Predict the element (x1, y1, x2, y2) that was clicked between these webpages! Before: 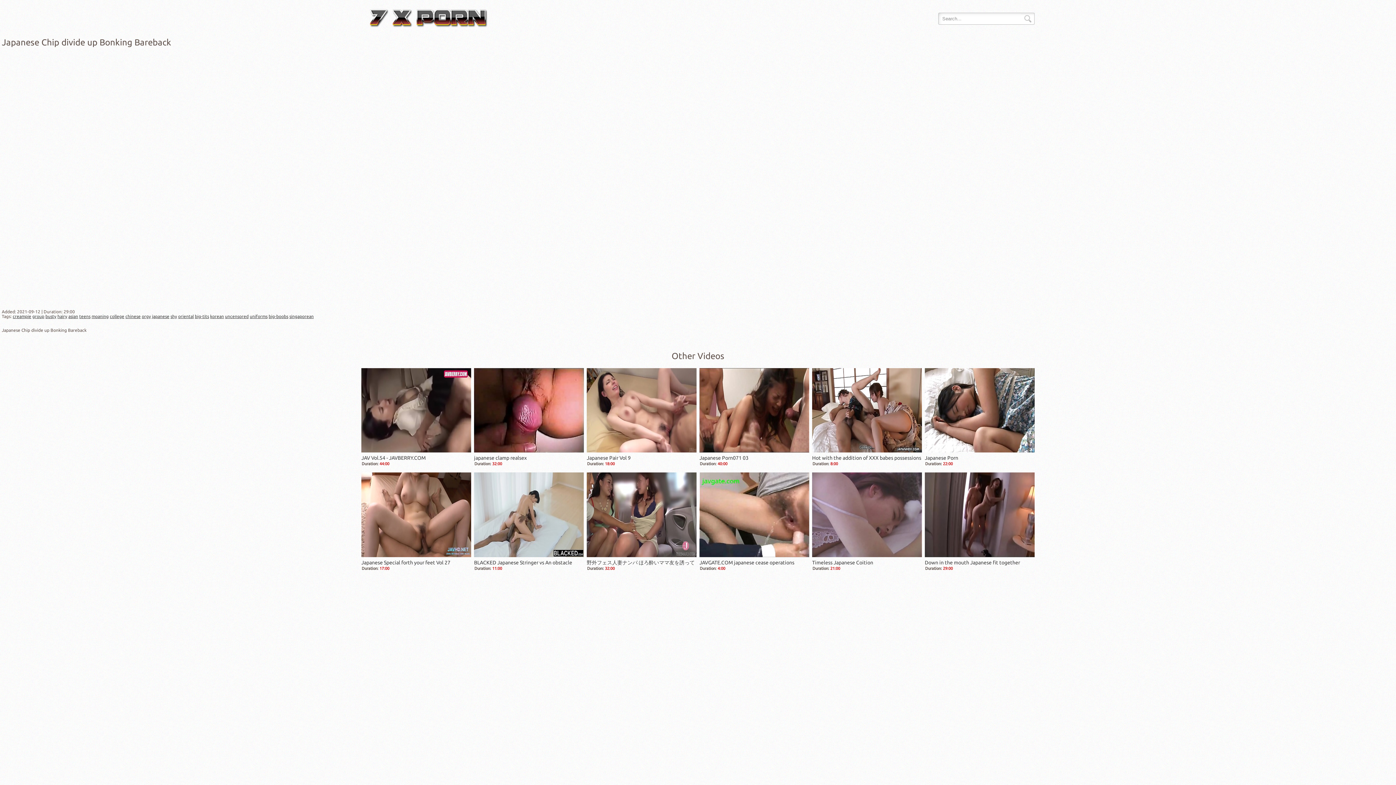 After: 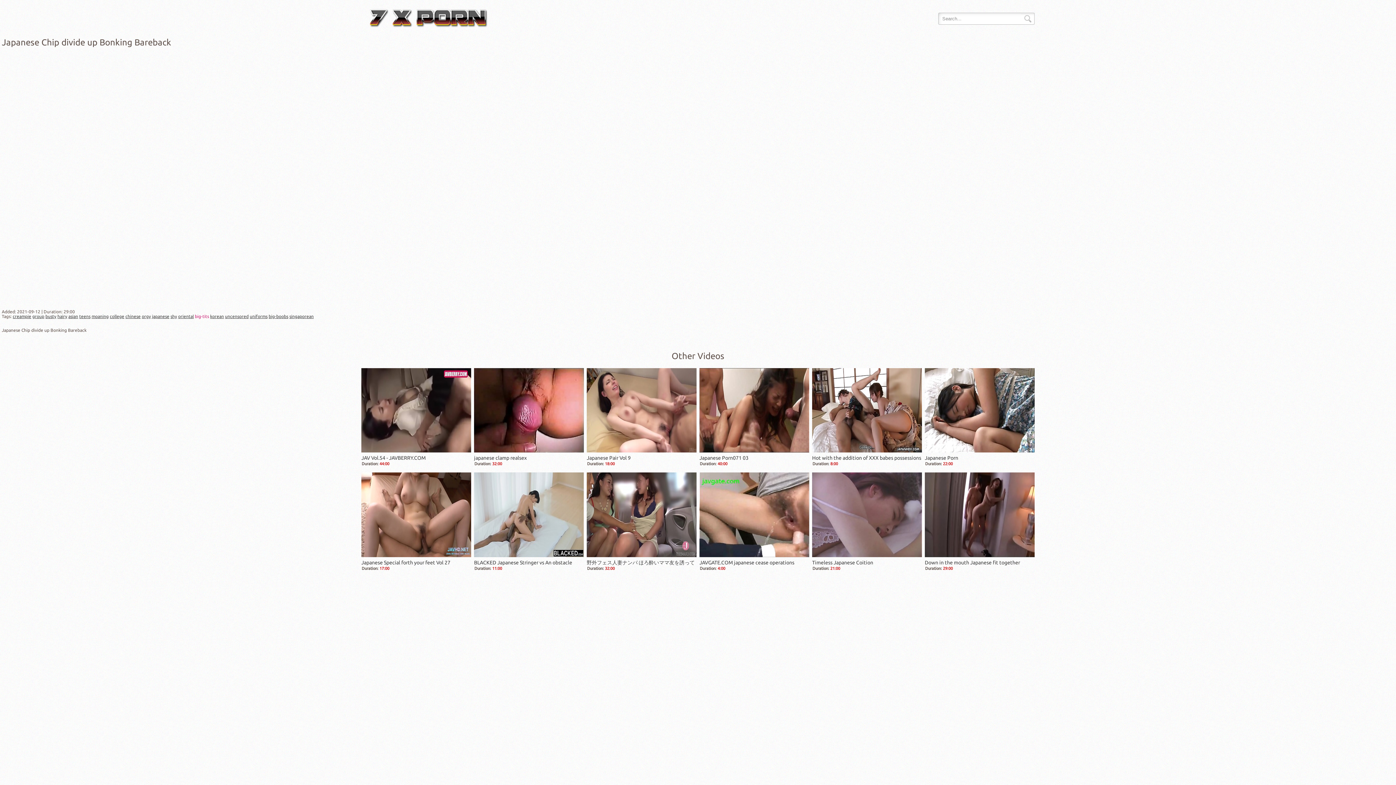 Action: label: big-tits bbox: (194, 314, 209, 318)